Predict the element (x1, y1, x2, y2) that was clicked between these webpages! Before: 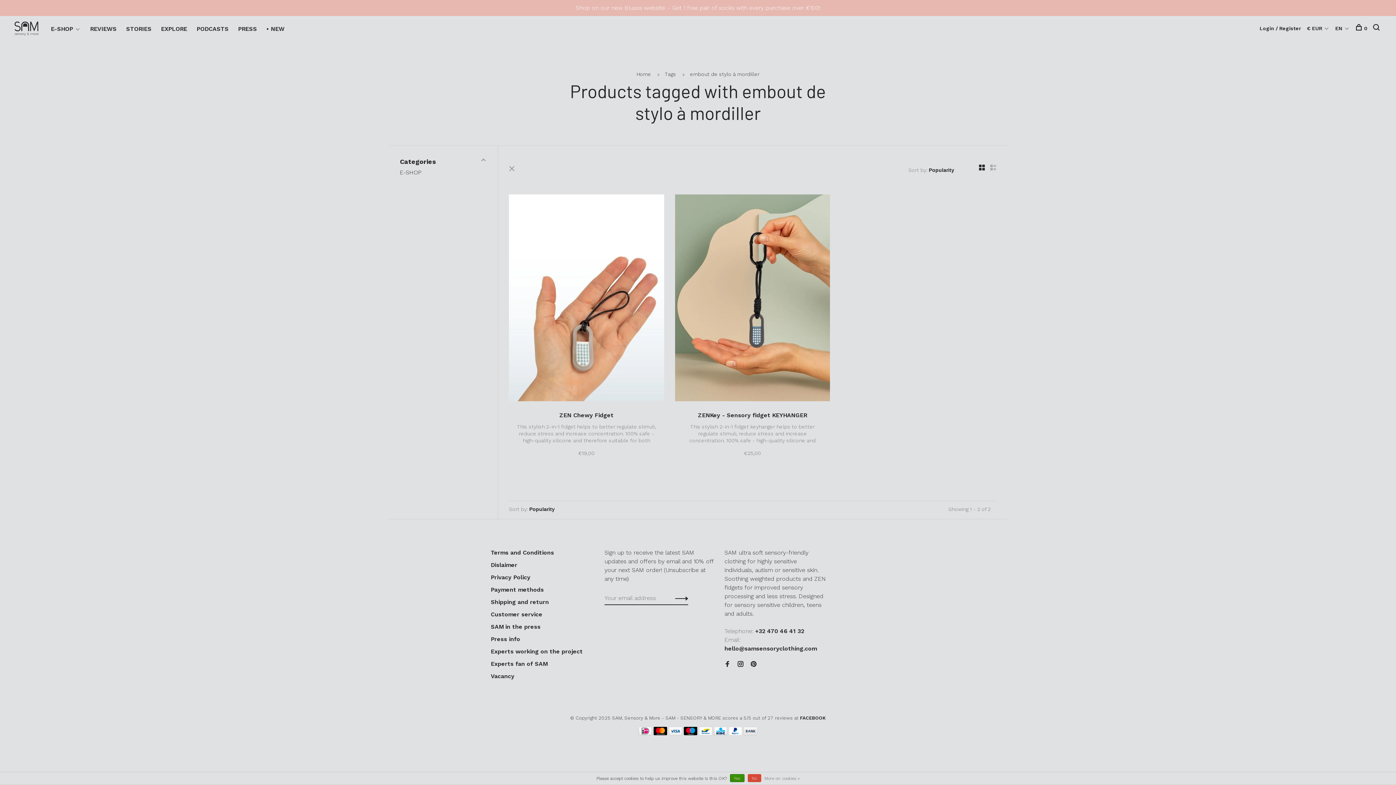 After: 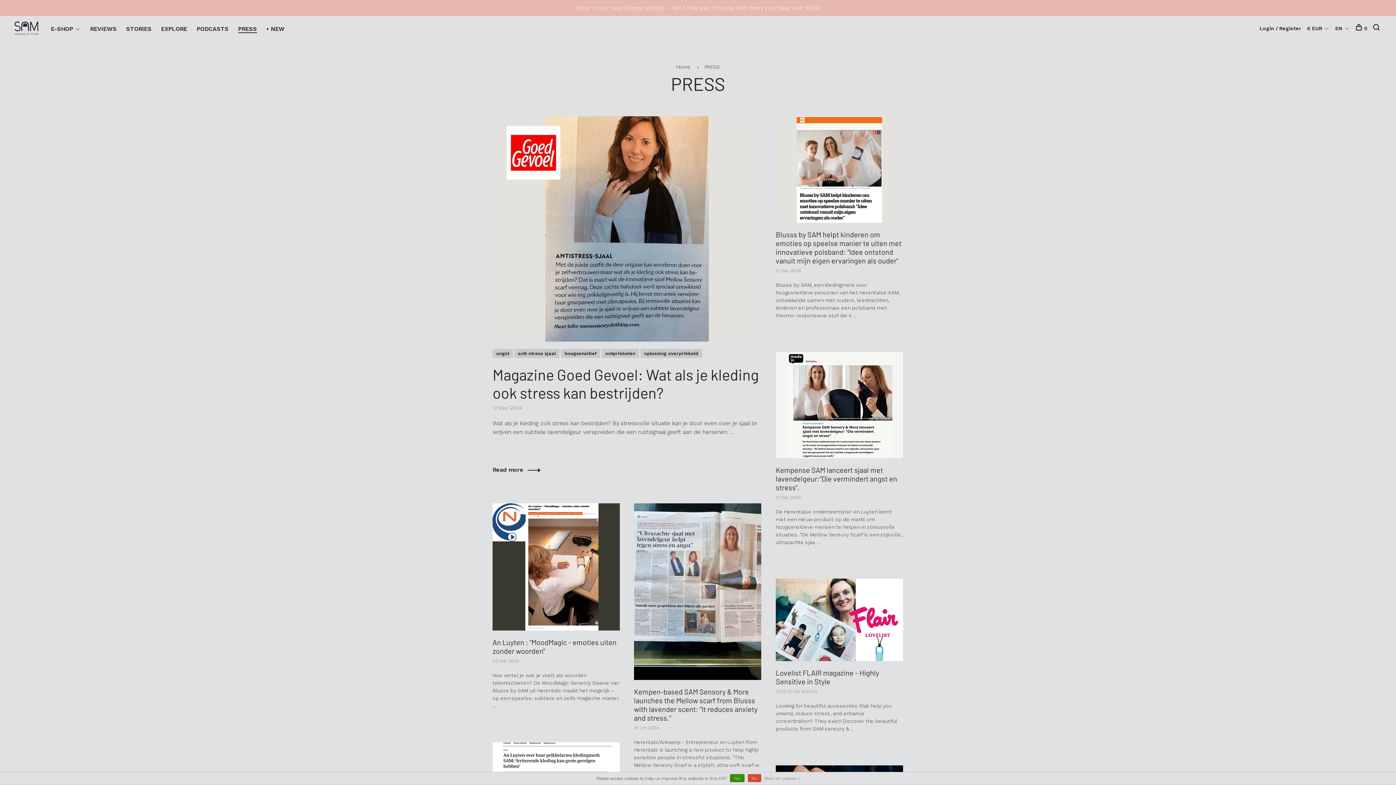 Action: bbox: (238, 25, 257, 32) label: PRESS